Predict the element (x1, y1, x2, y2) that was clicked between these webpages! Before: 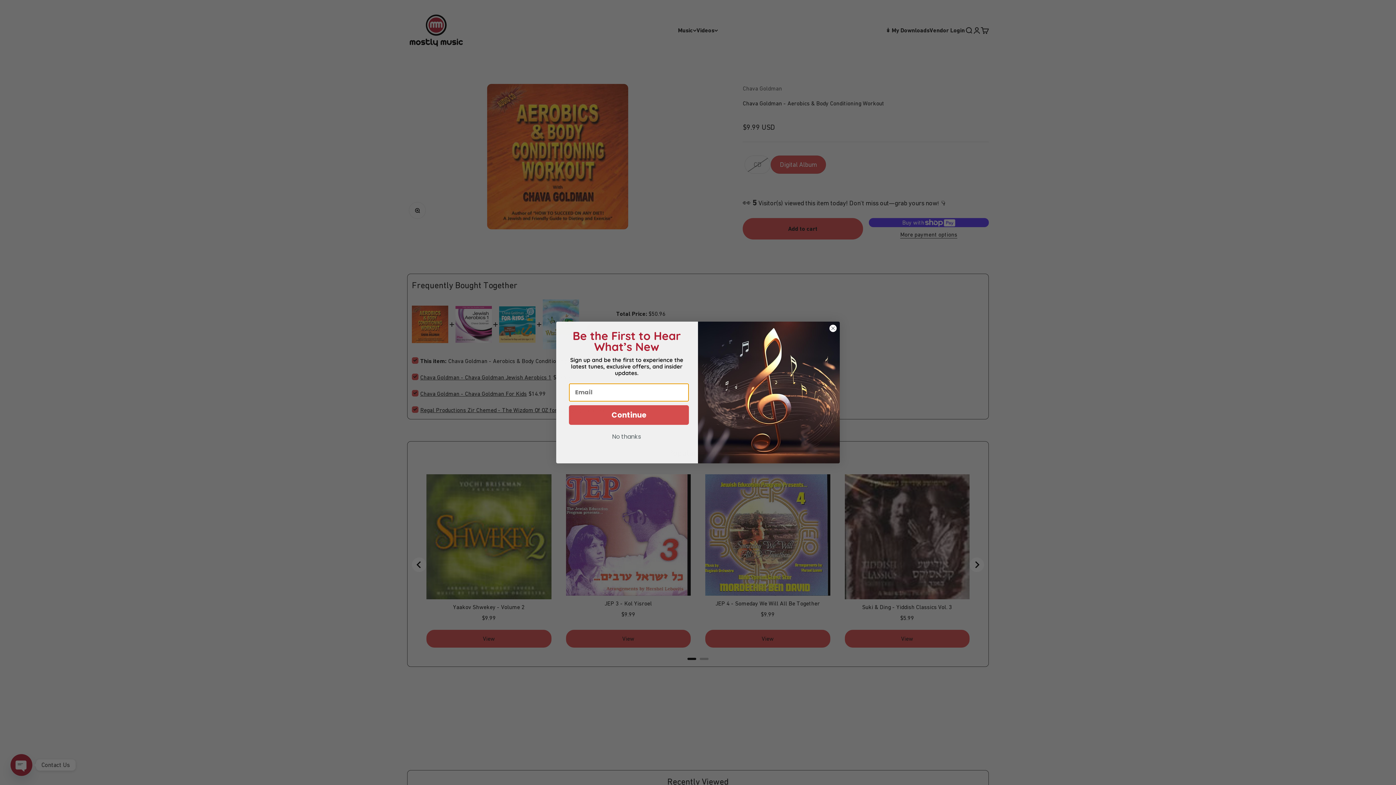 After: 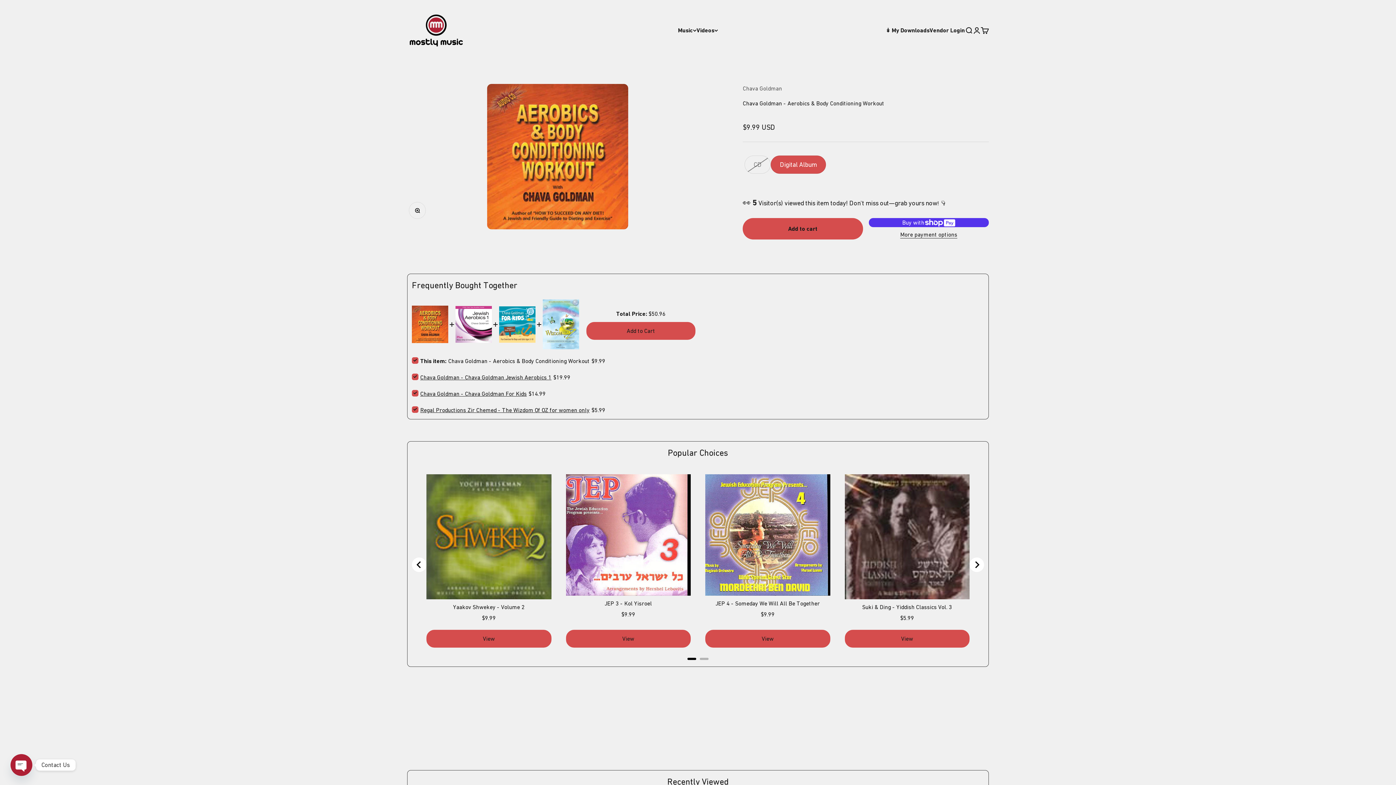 Action: bbox: (582, 430, 670, 444) label: No thanks